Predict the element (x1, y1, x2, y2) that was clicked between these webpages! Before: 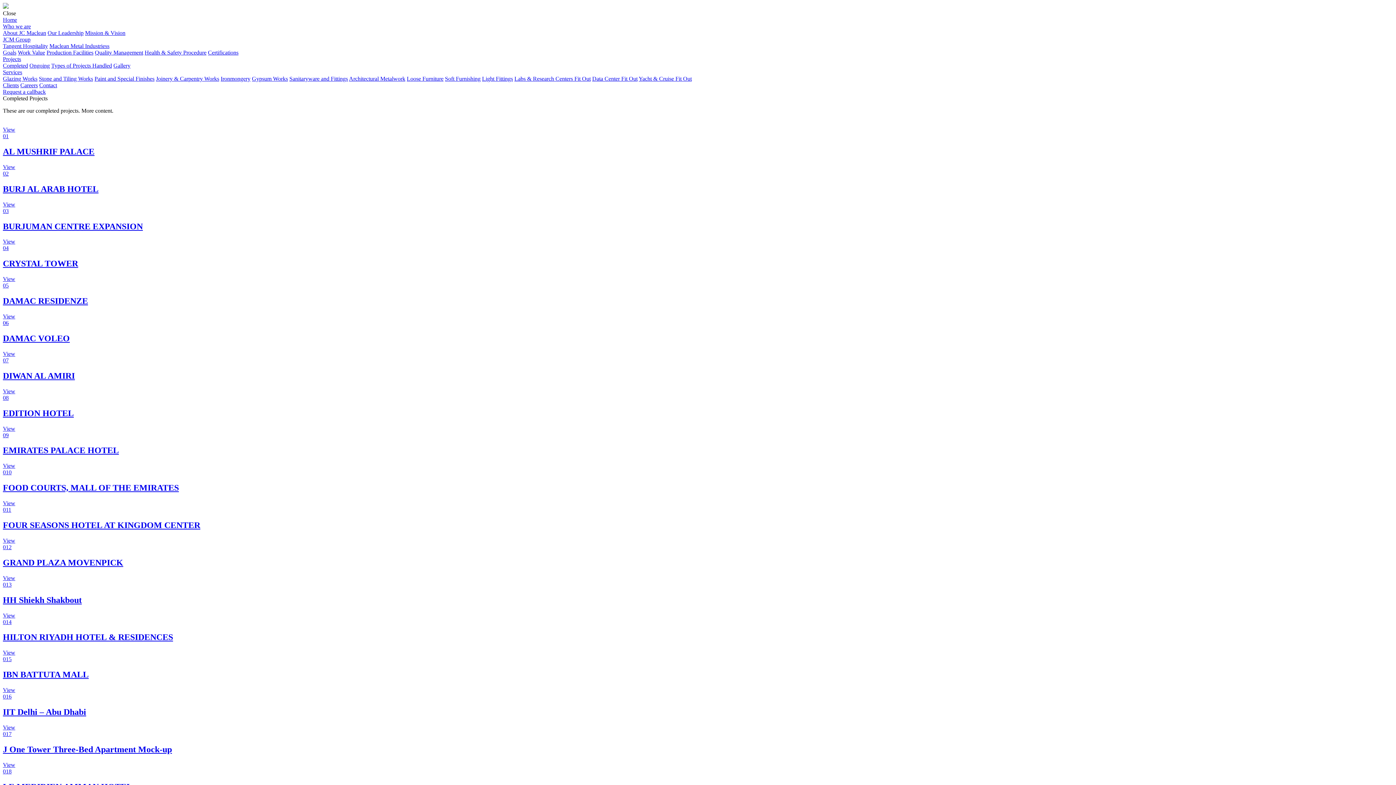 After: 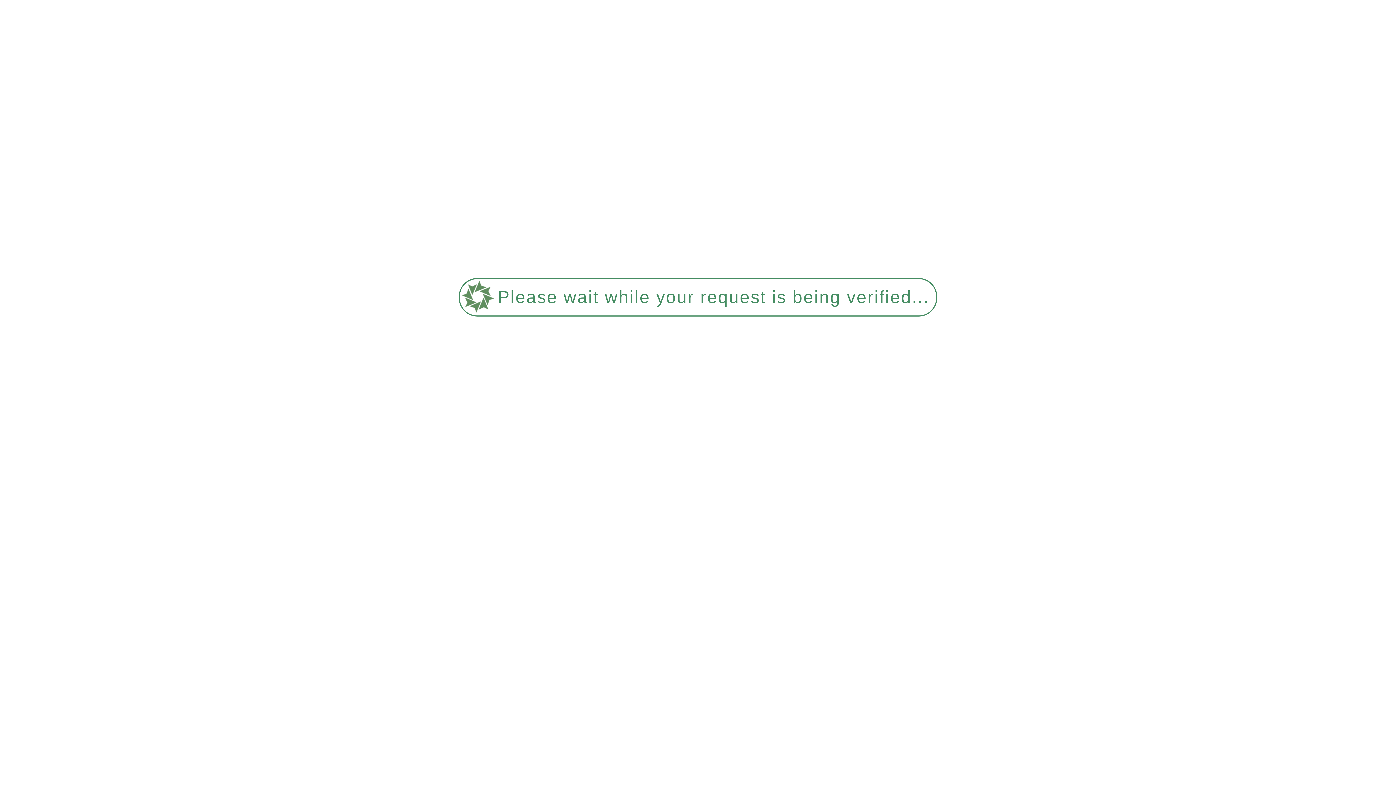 Action: label: Tangent Hospitality bbox: (2, 42, 48, 49)